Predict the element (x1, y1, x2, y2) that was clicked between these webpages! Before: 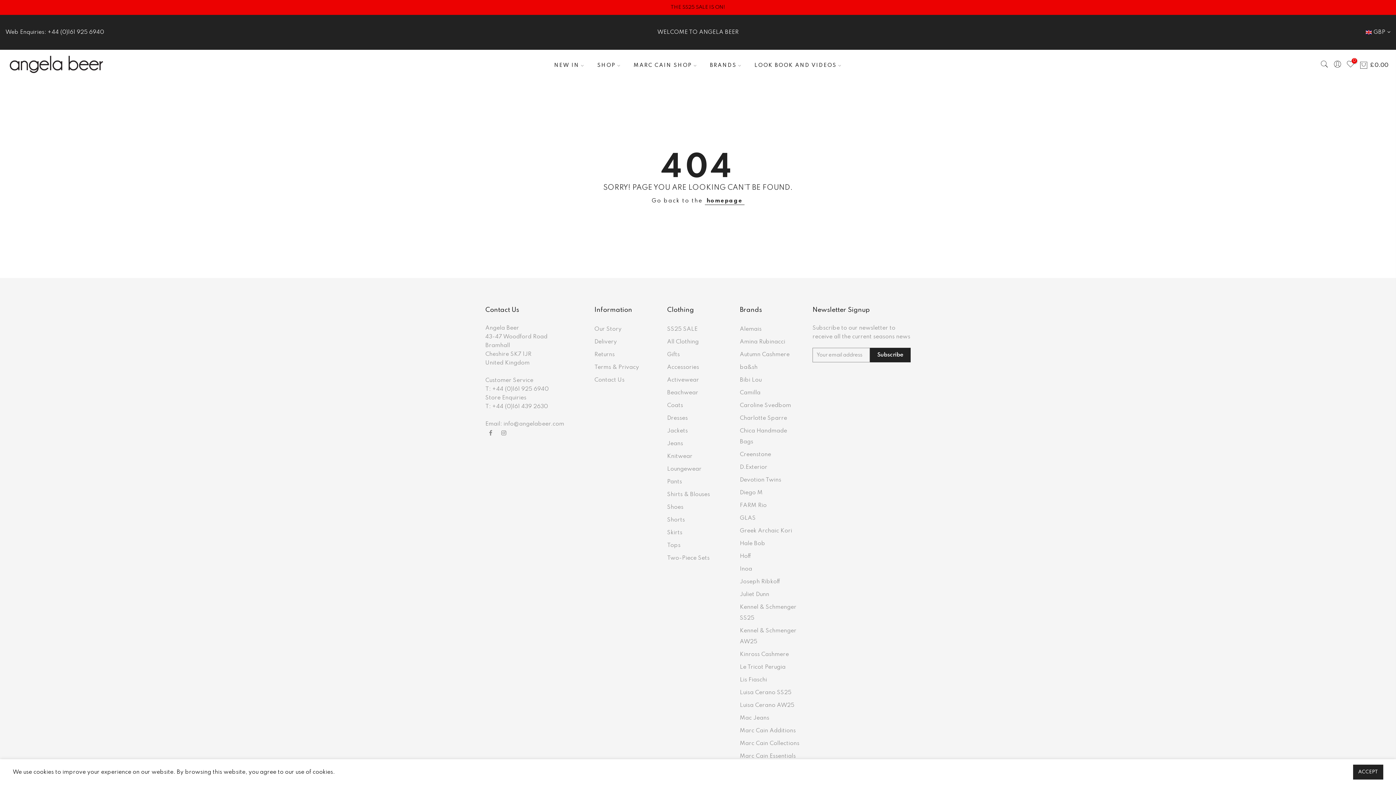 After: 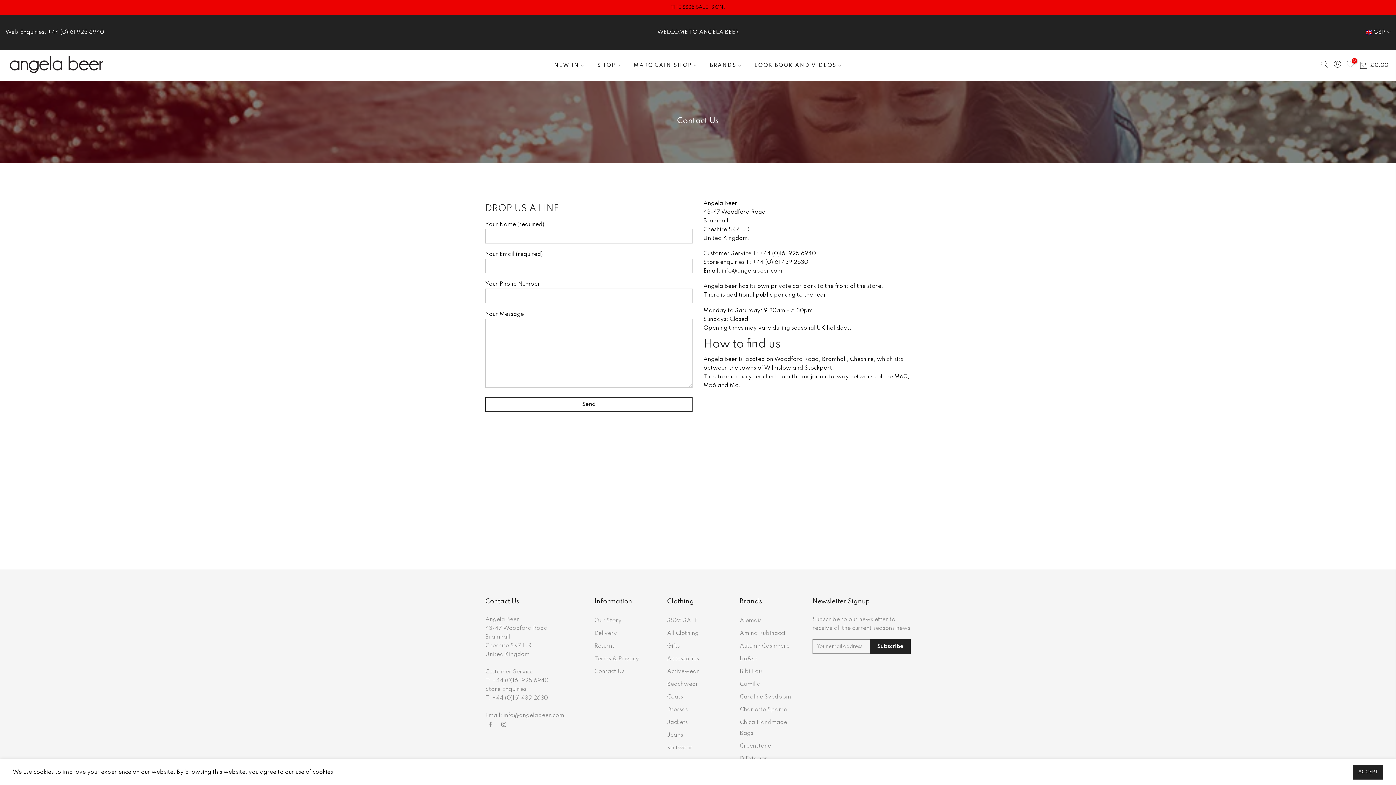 Action: bbox: (594, 377, 624, 383) label: Contact Us